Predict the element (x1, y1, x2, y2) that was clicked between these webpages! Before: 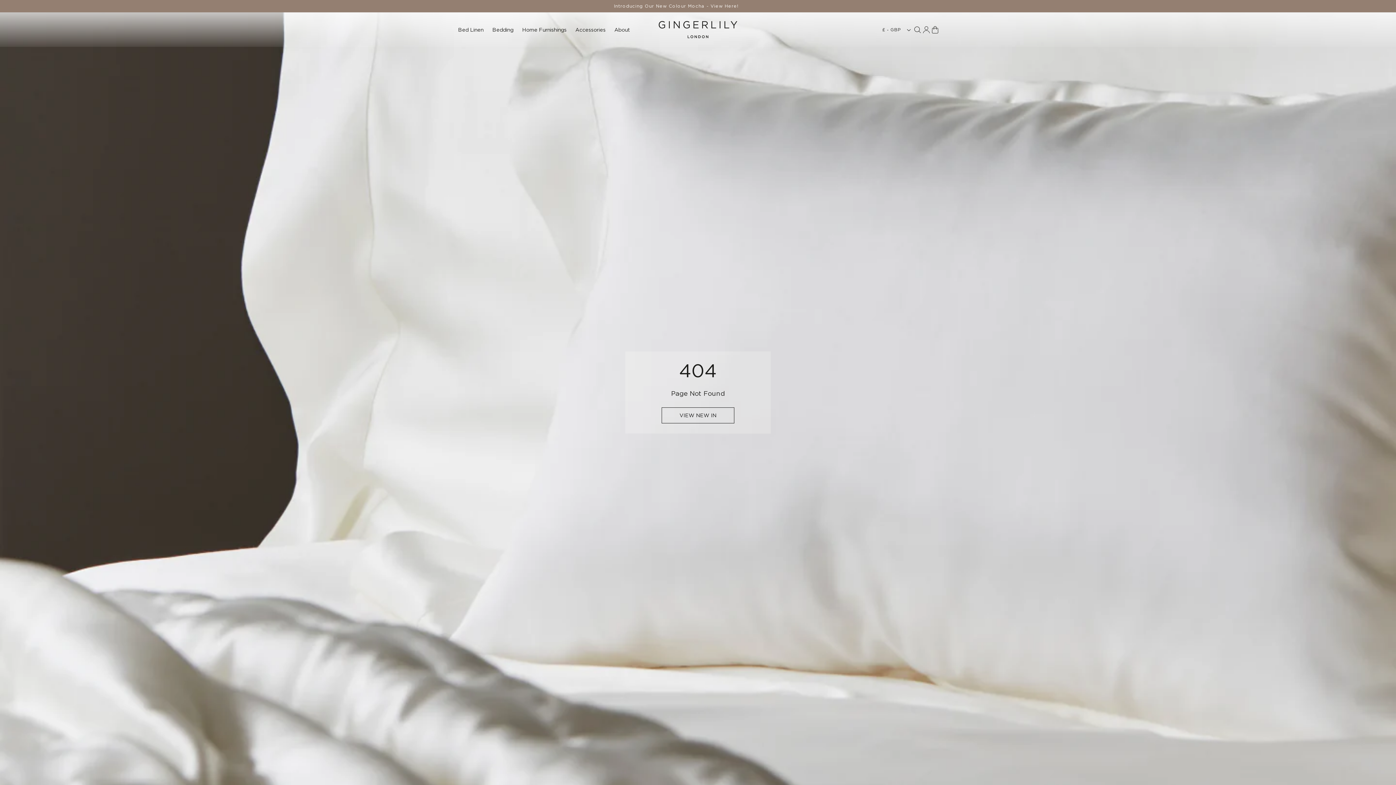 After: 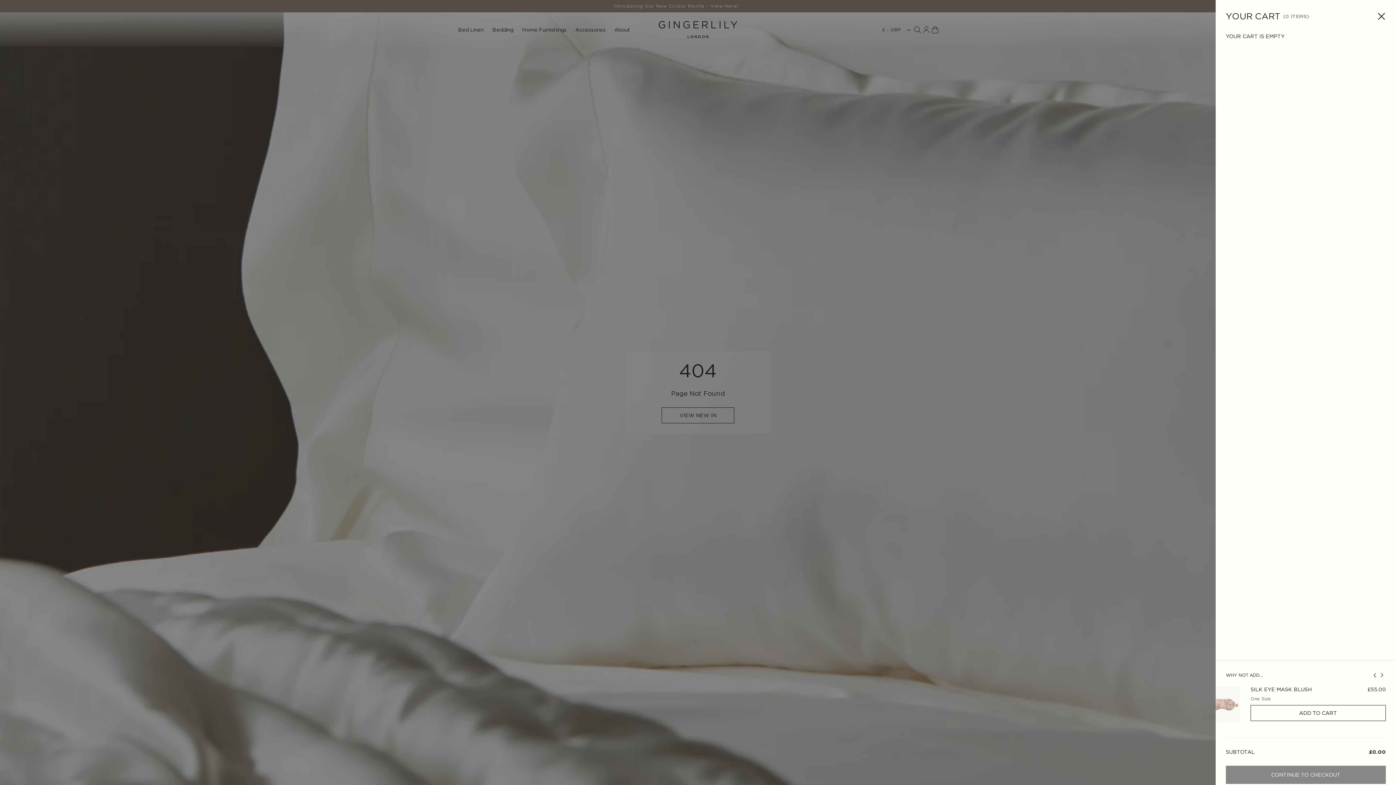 Action: bbox: (930, 25, 939, 34) label: Cart